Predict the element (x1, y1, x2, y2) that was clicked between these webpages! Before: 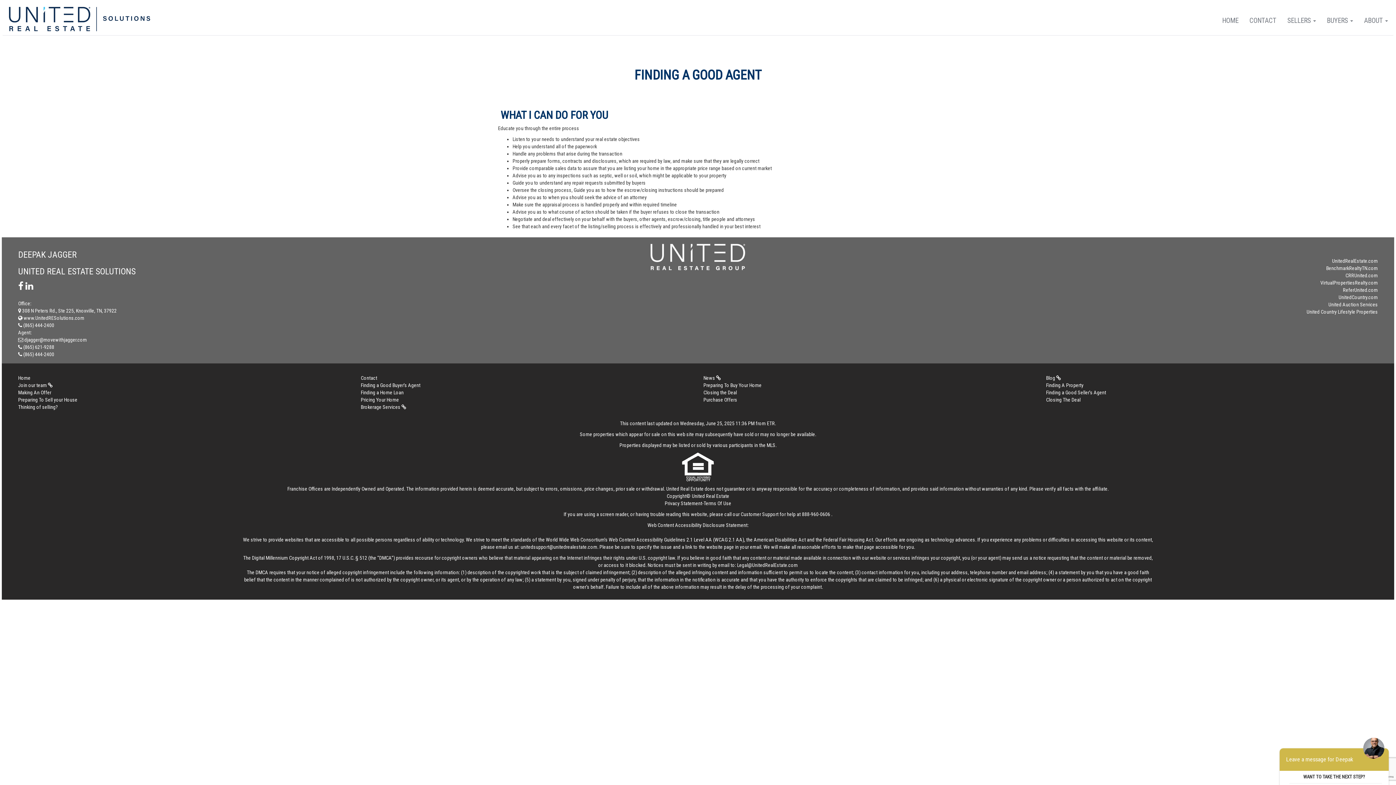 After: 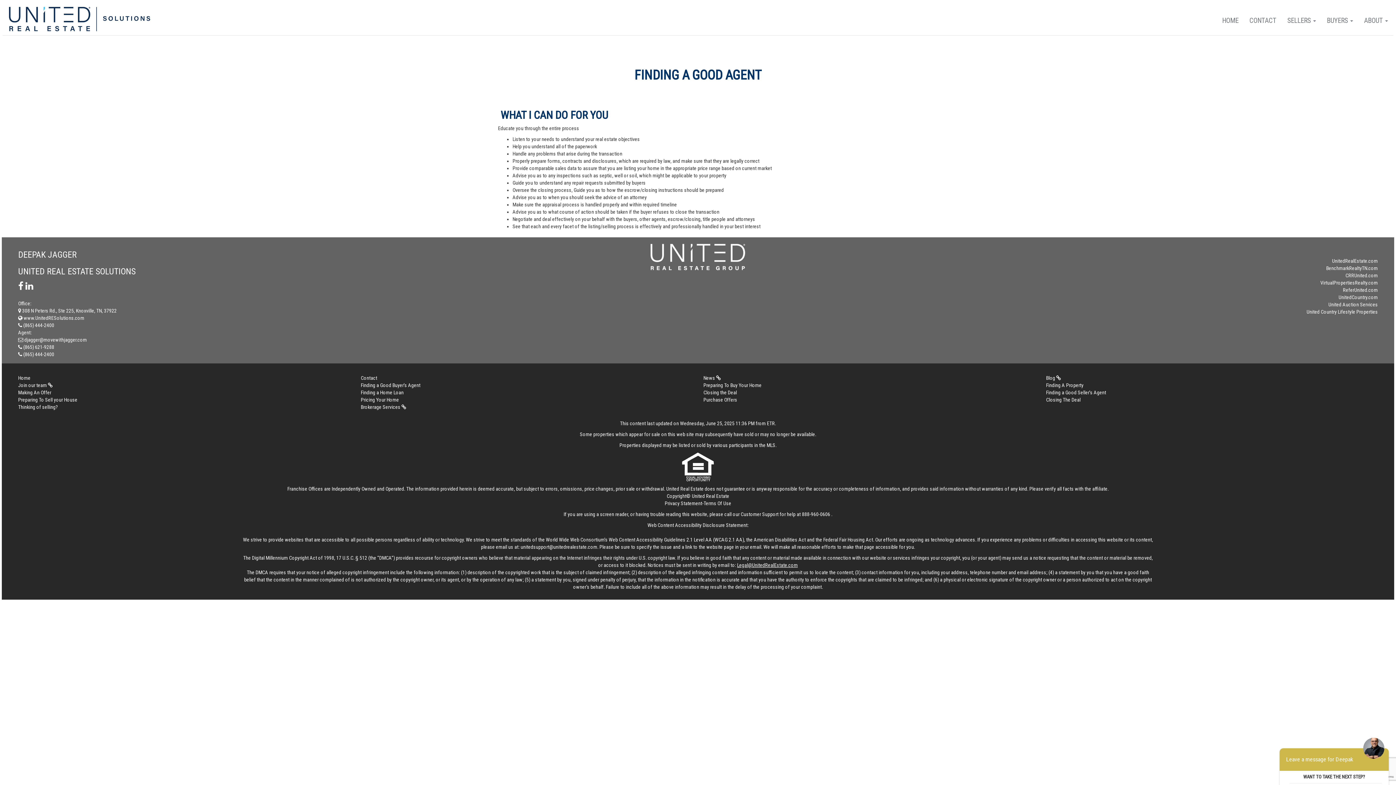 Action: label: Legal@UnitedRealEstate.com bbox: (737, 562, 797, 568)